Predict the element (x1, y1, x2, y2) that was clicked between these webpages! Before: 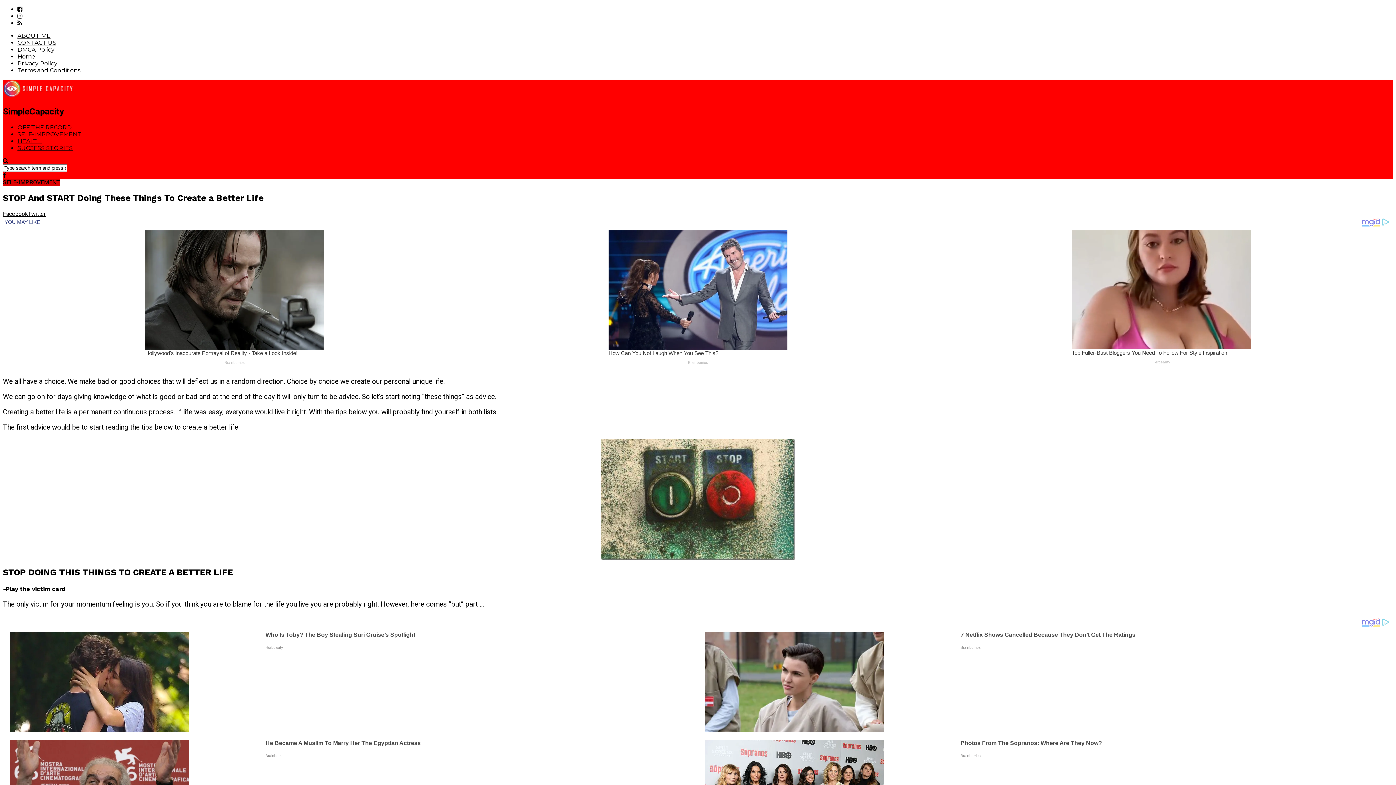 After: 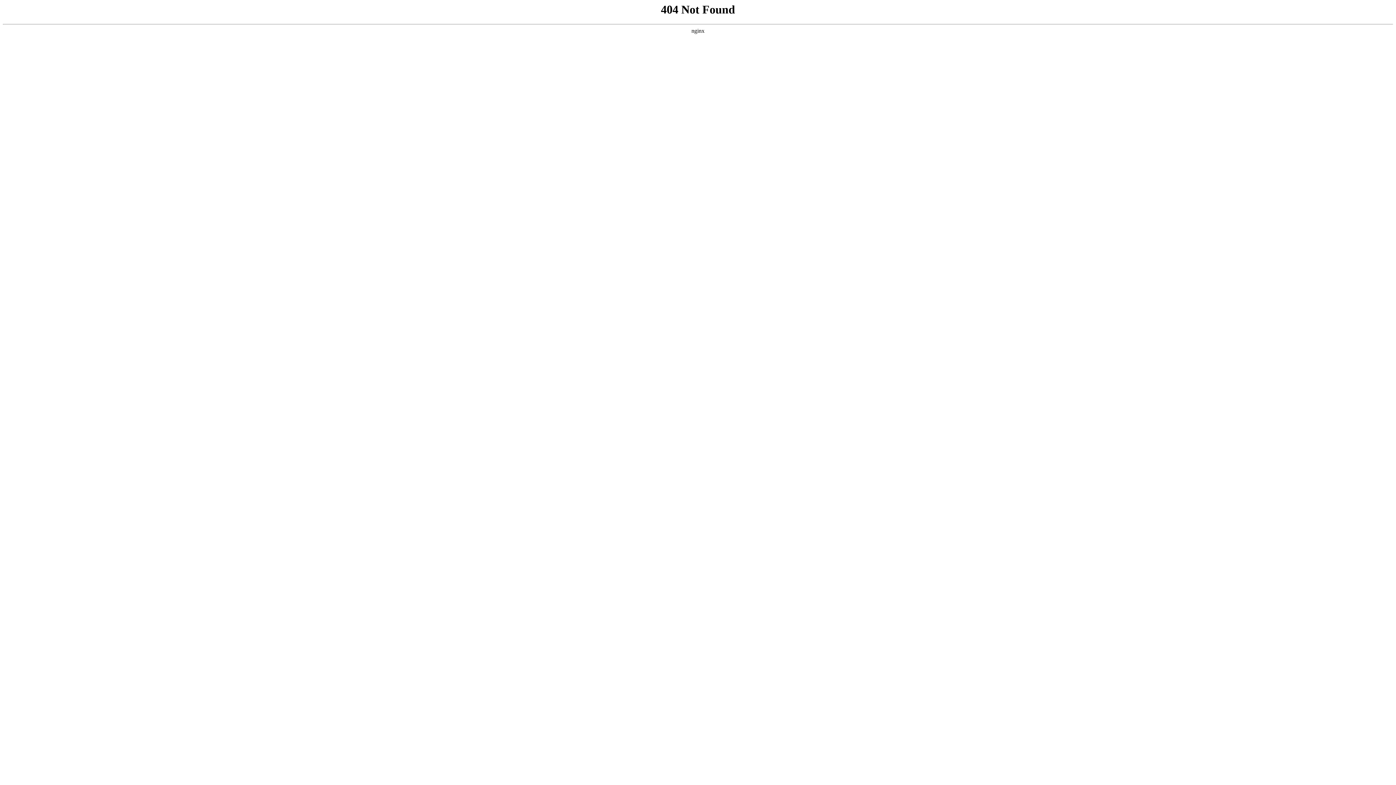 Action: bbox: (2, 438, 1393, 560)